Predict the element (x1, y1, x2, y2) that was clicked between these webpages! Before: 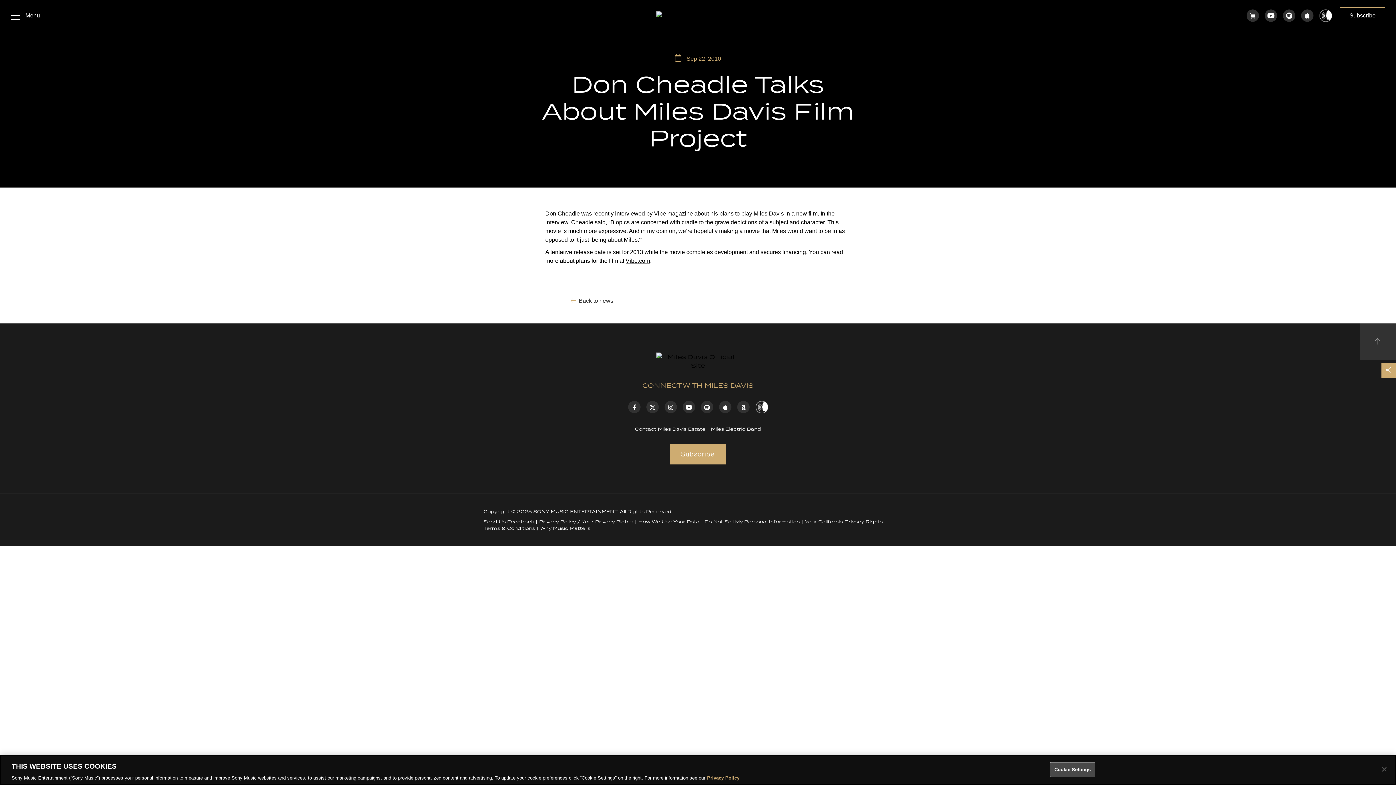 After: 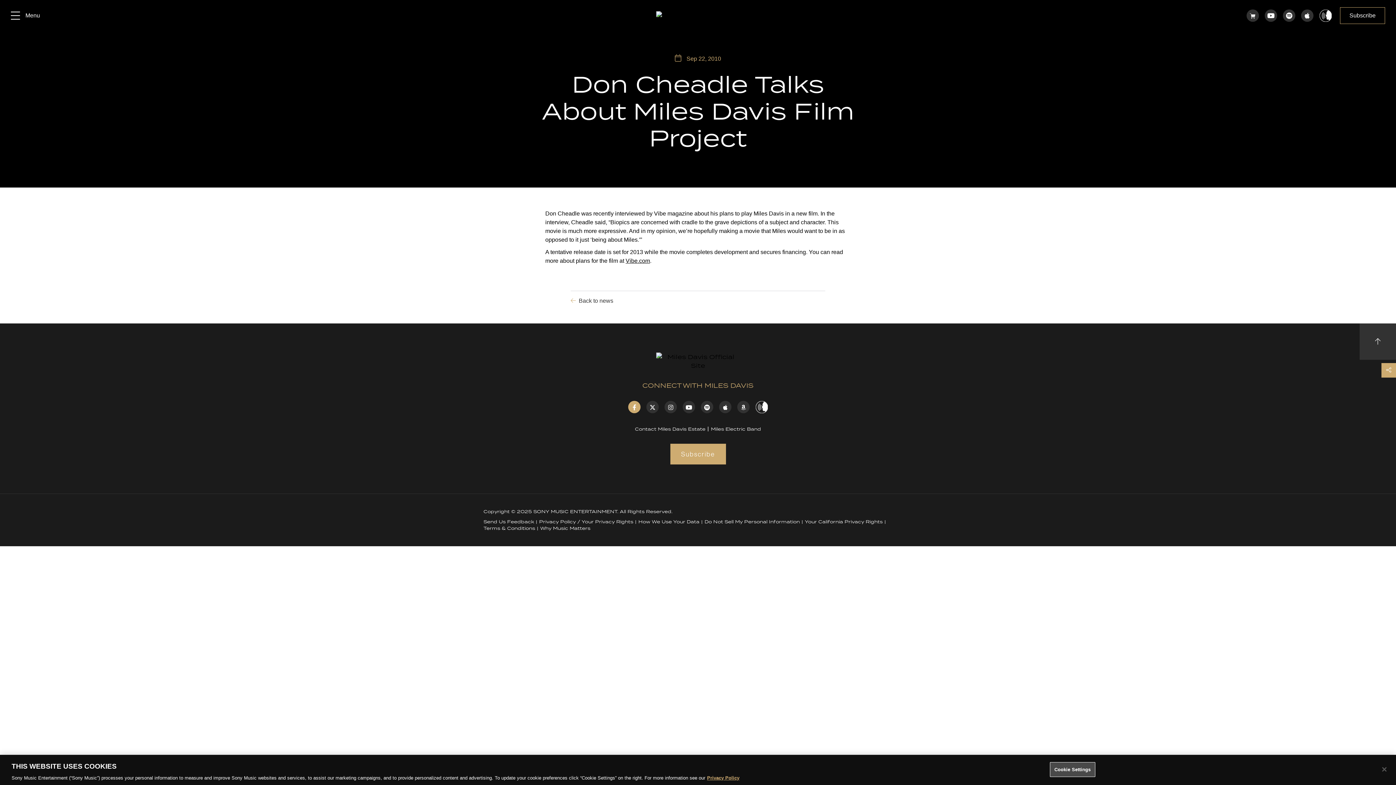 Action: label: Facebook bbox: (628, 401, 640, 414)